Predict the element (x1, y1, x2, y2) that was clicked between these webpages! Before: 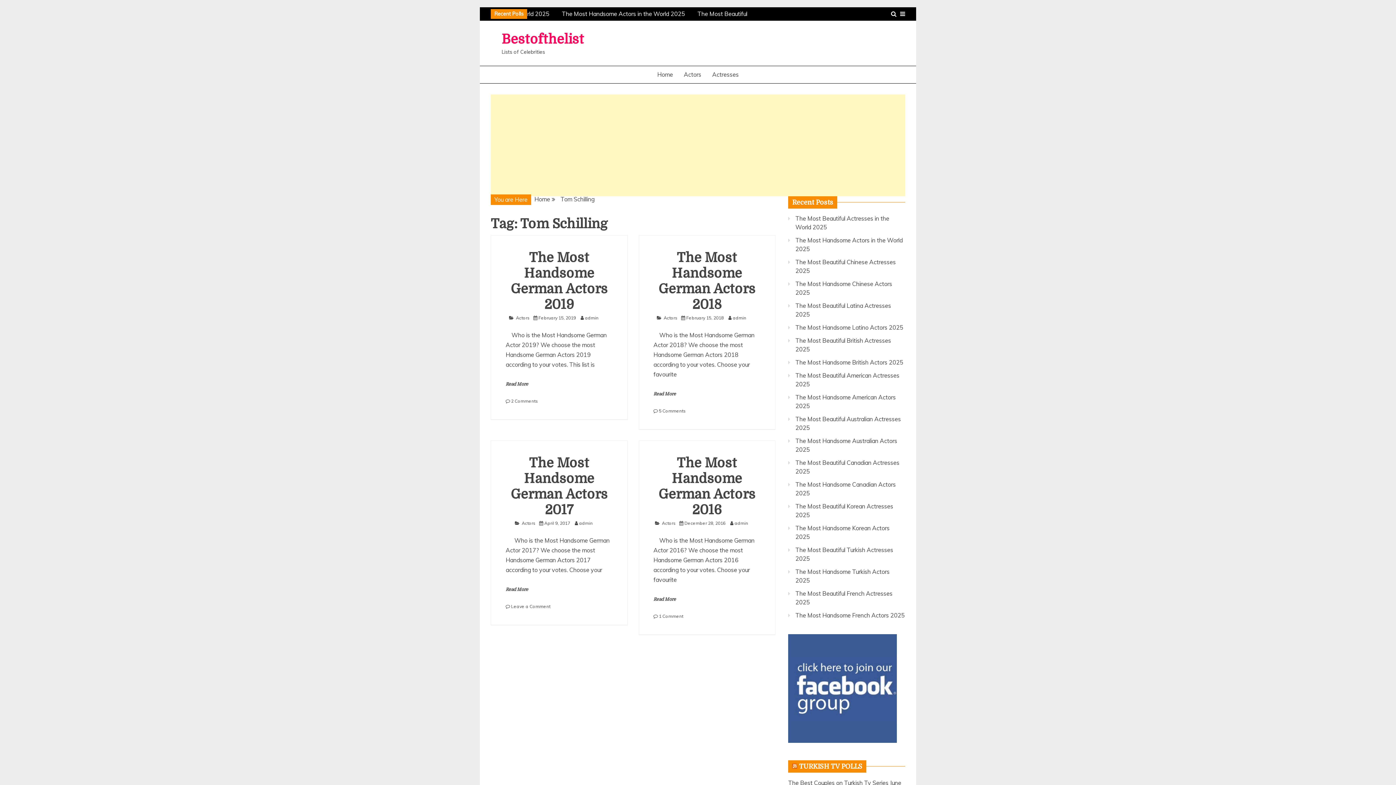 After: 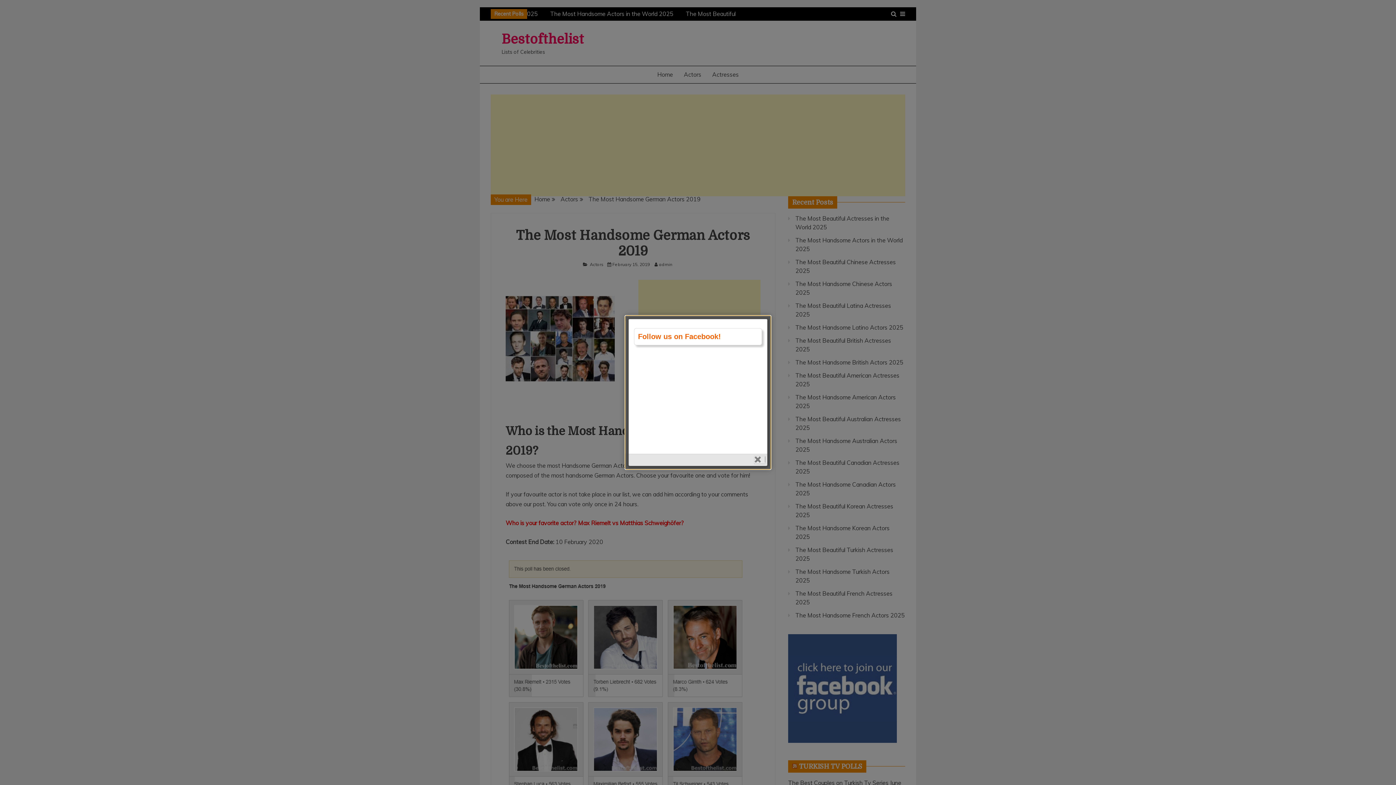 Action: bbox: (538, 315, 576, 320) label: February 15, 2019